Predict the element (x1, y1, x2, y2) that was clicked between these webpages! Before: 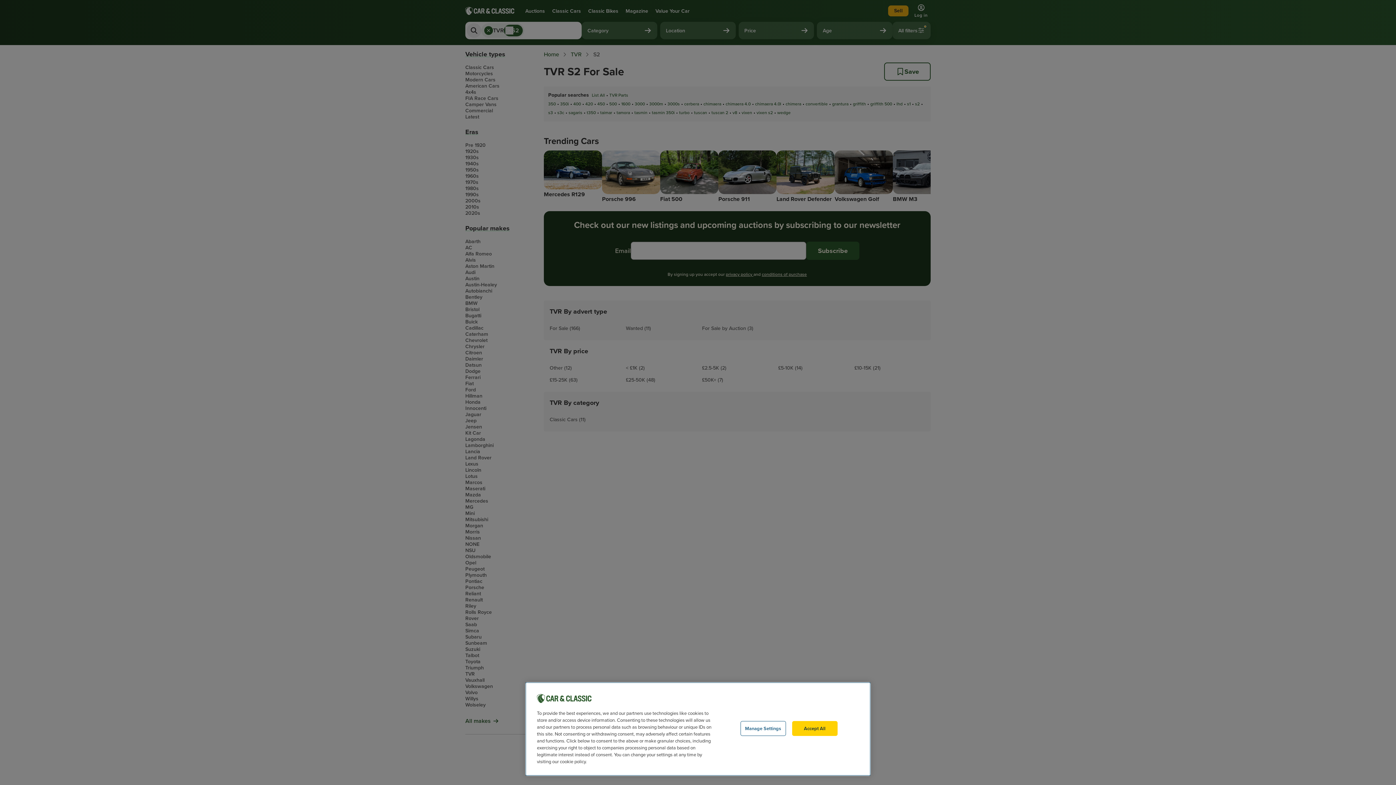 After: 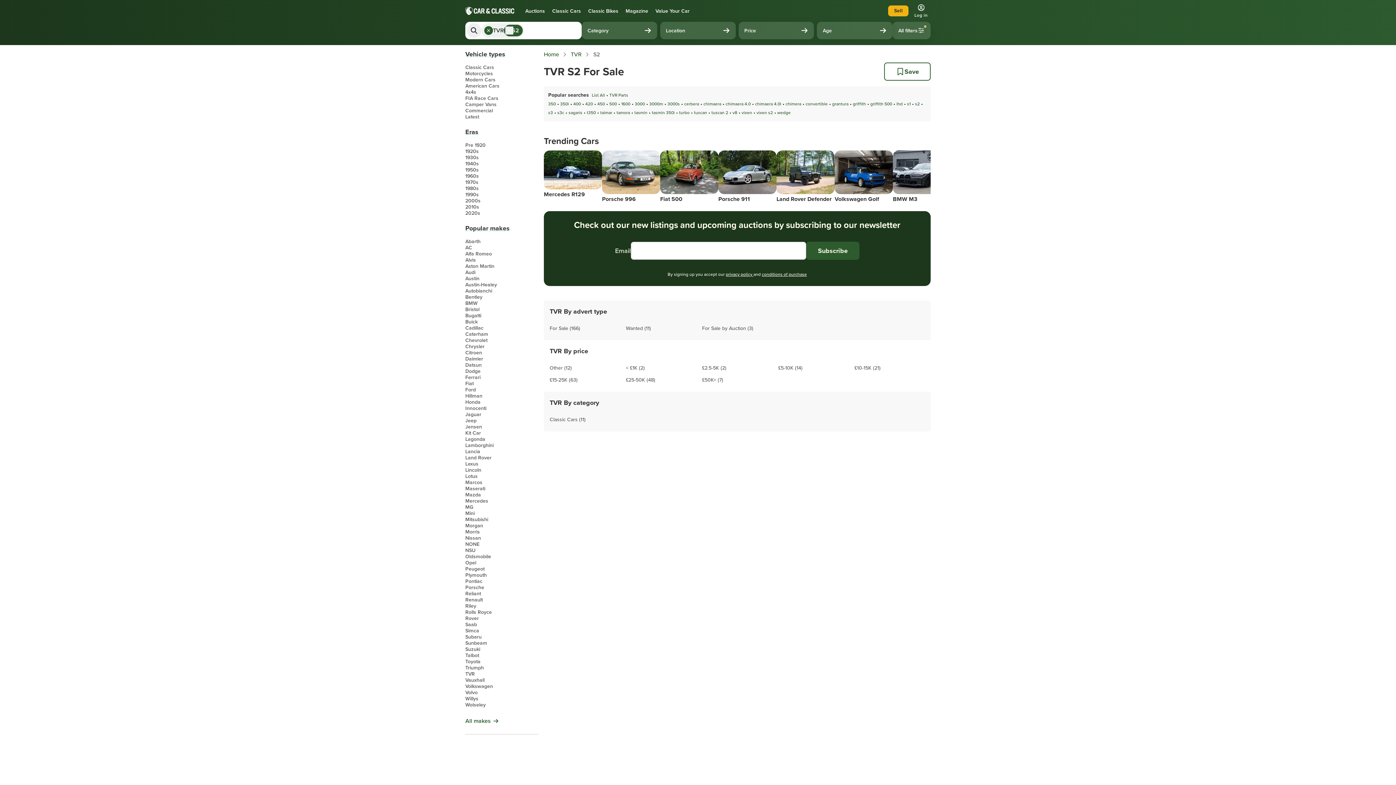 Action: bbox: (792, 721, 837, 736) label: Accept All